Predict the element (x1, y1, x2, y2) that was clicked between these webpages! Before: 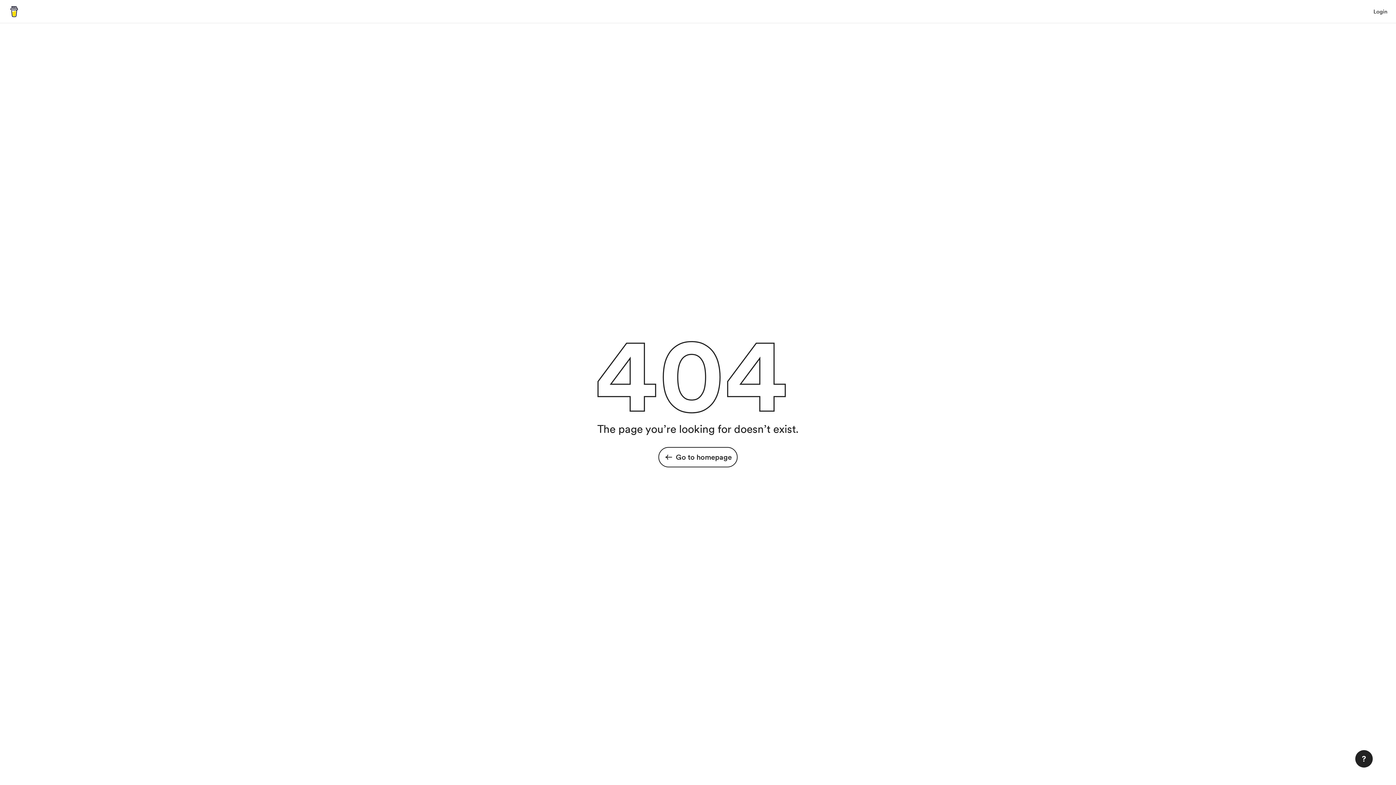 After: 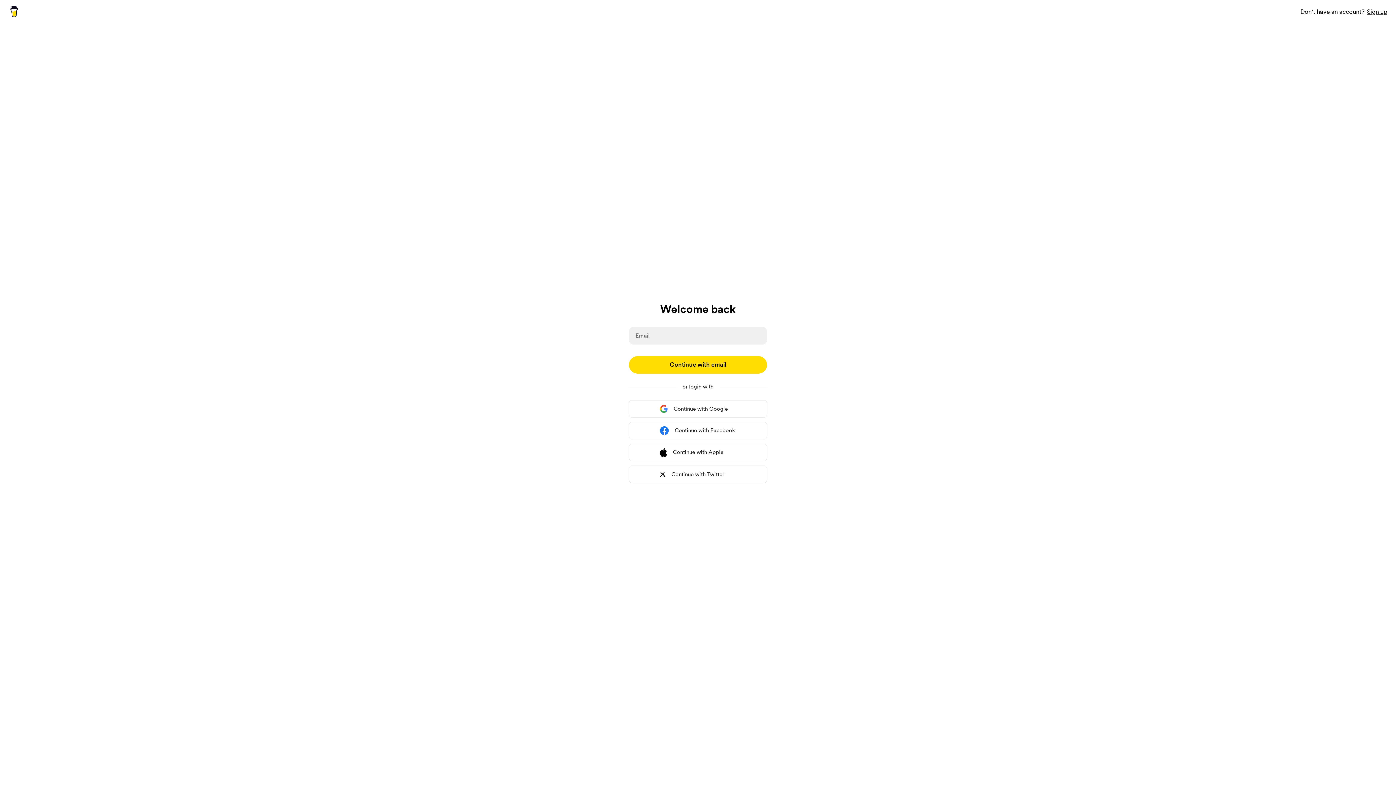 Action: bbox: (1373, 7, 1387, 16) label: Login